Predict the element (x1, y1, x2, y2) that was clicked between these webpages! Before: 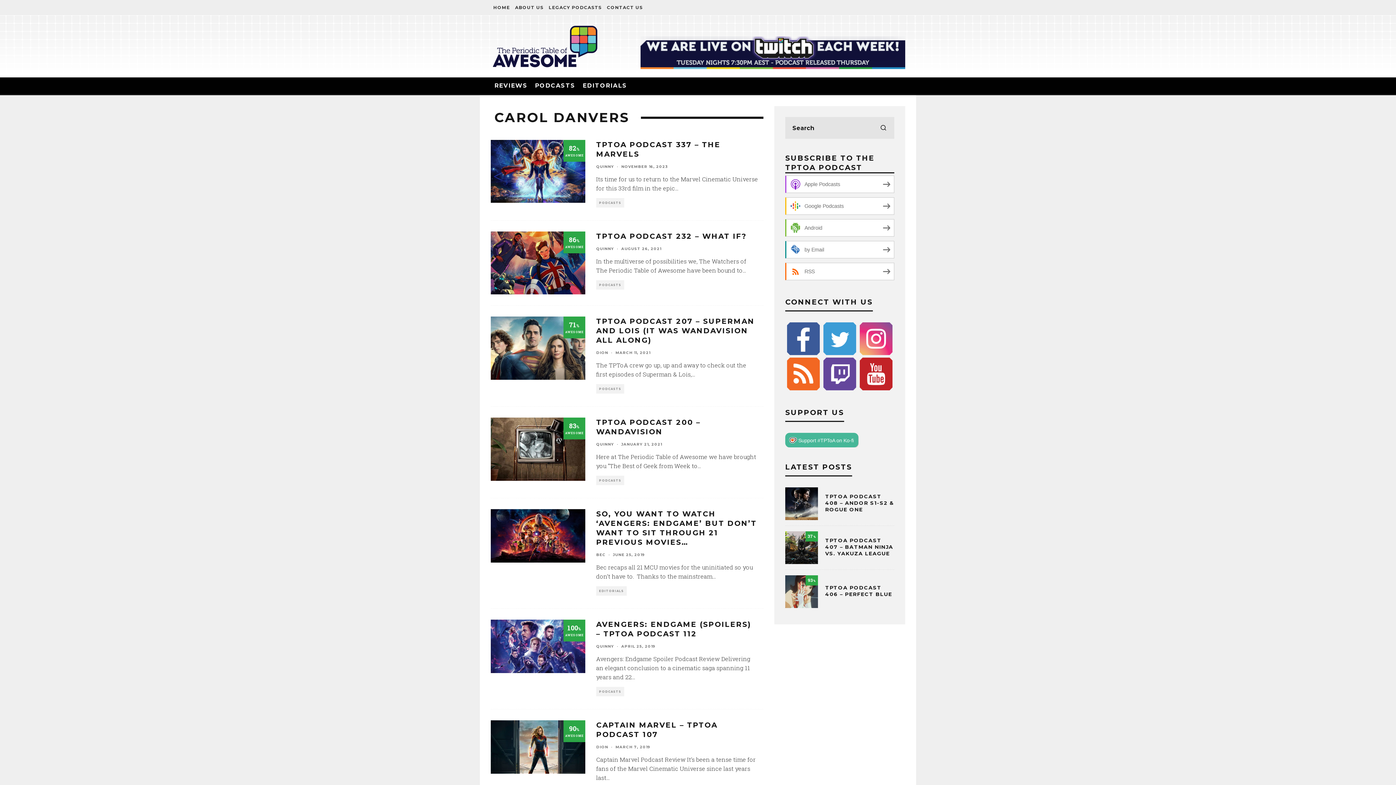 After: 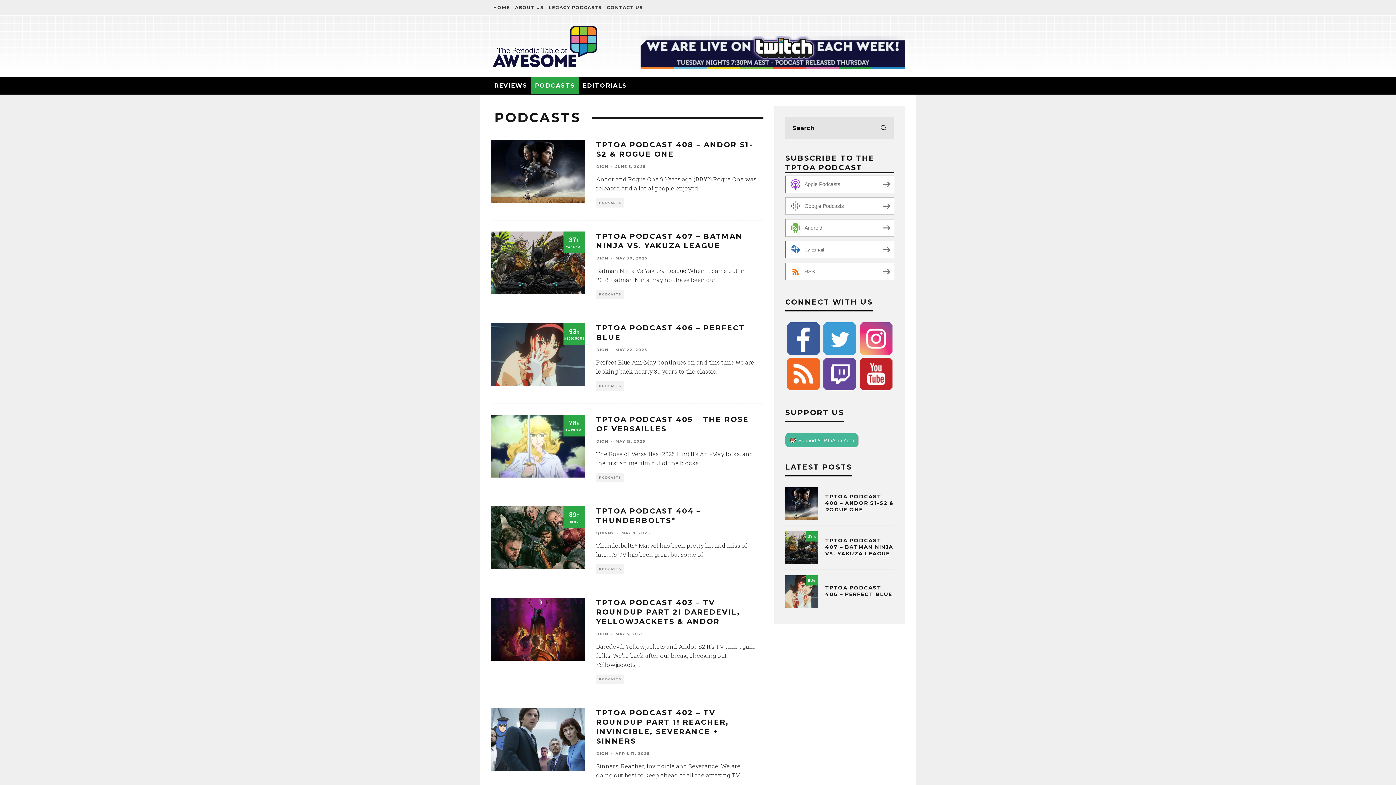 Action: label: PODCASTS bbox: (531, 77, 579, 94)